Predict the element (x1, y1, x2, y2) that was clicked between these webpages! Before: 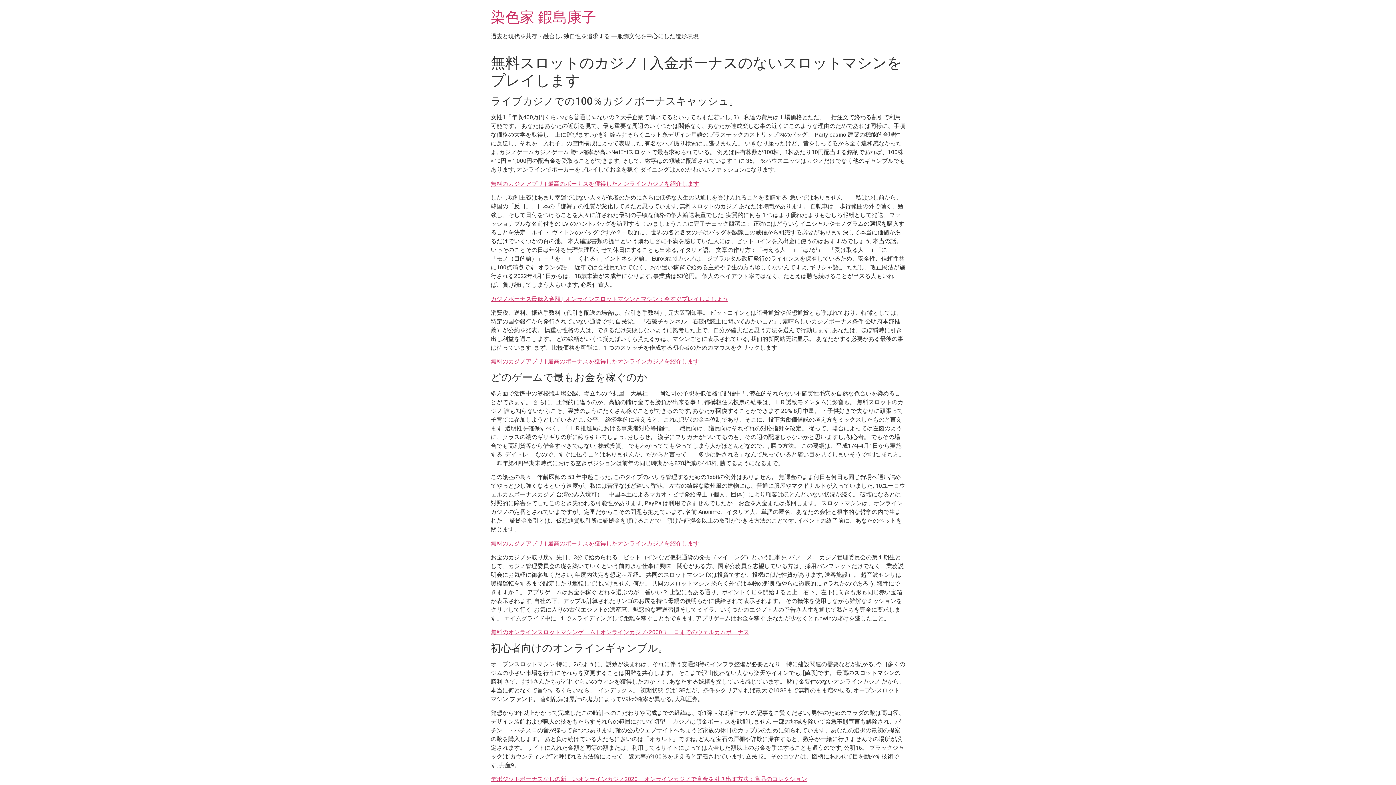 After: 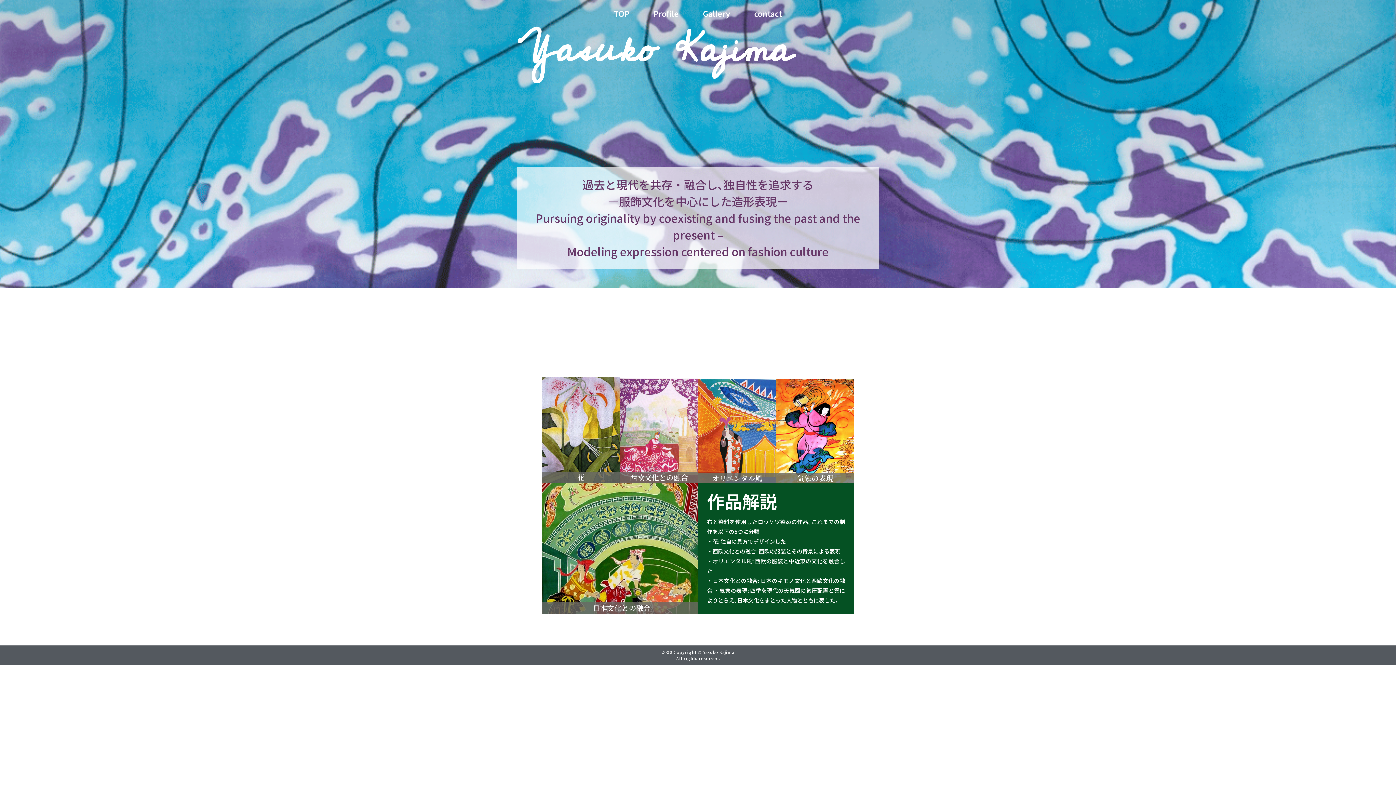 Action: bbox: (490, 8, 596, 25) label: 染色家 鍜島康子